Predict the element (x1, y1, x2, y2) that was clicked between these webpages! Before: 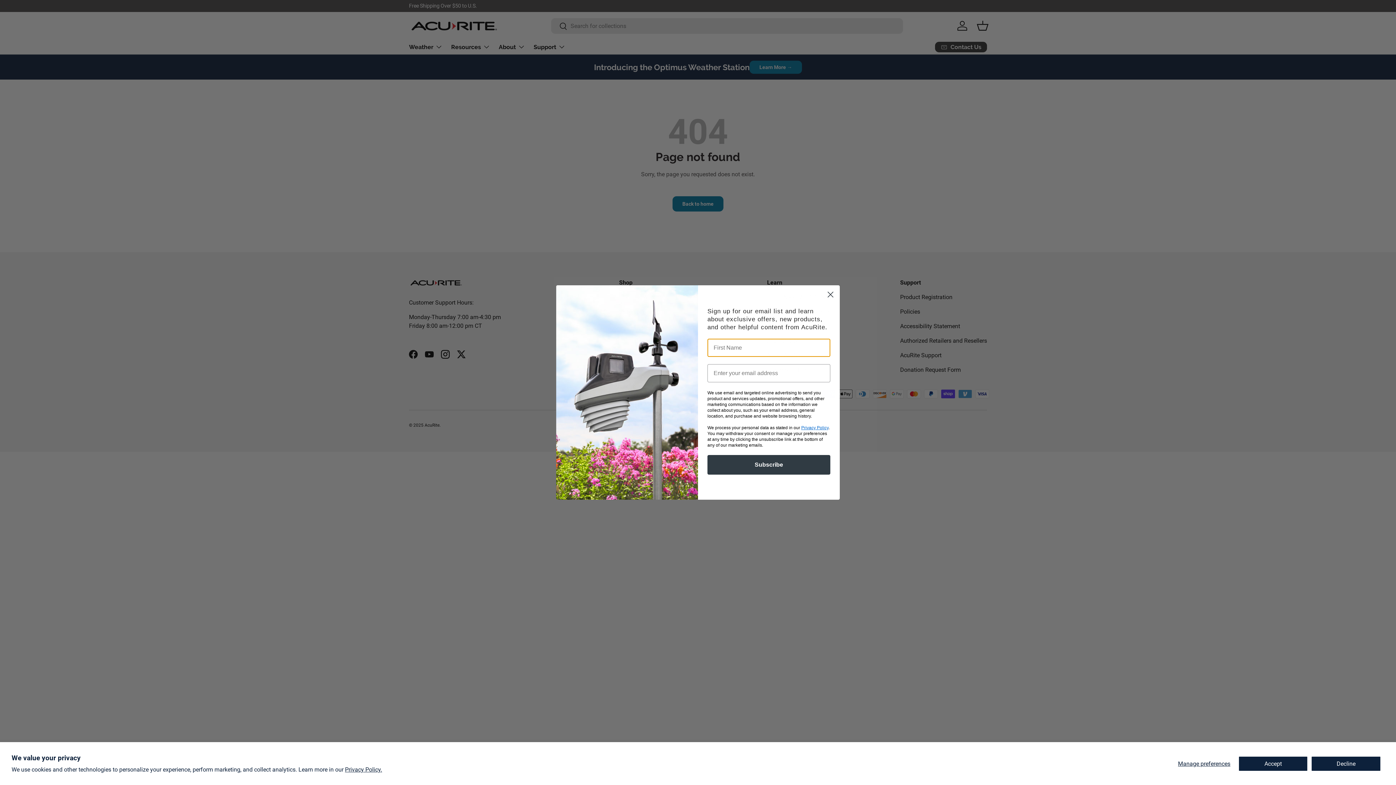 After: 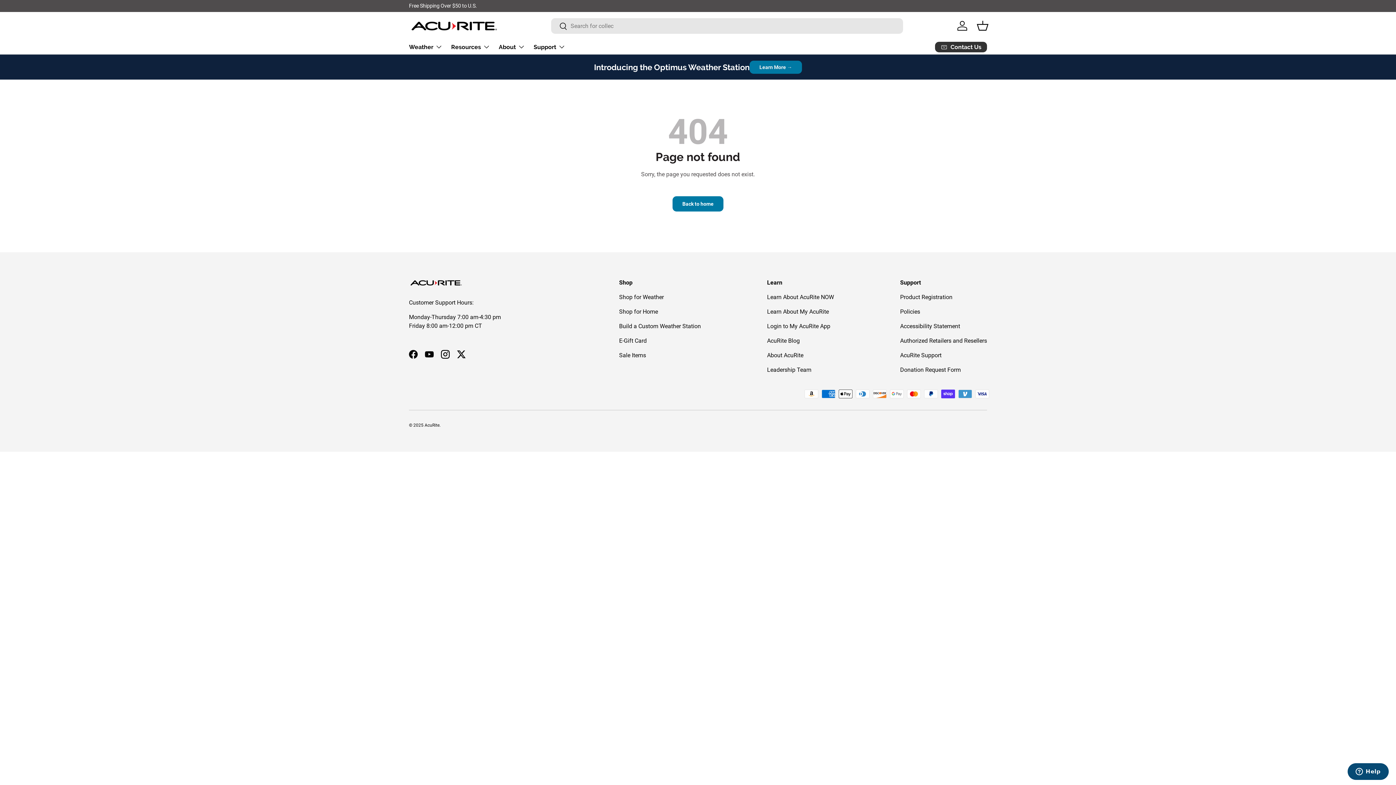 Action: bbox: (1238, 756, 1308, 771) label: Accept